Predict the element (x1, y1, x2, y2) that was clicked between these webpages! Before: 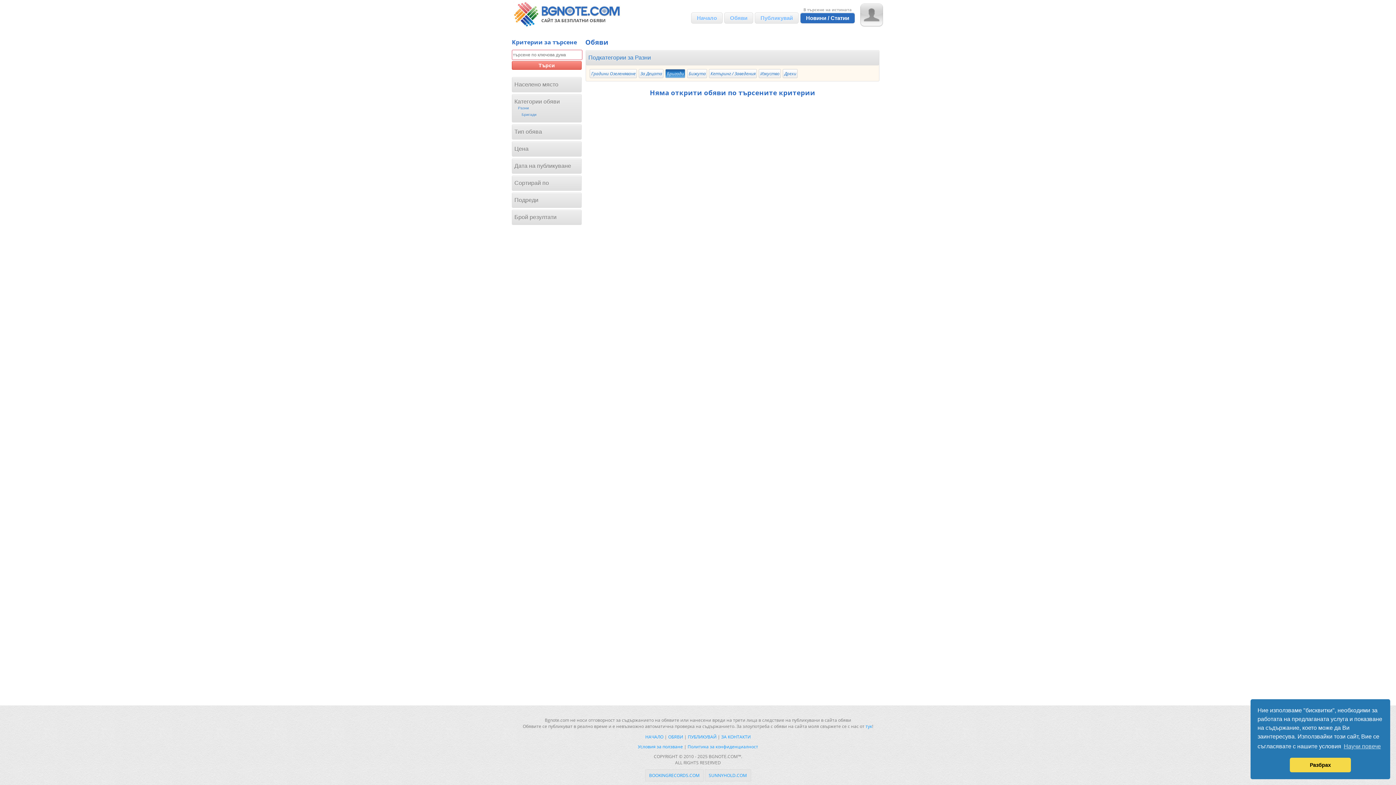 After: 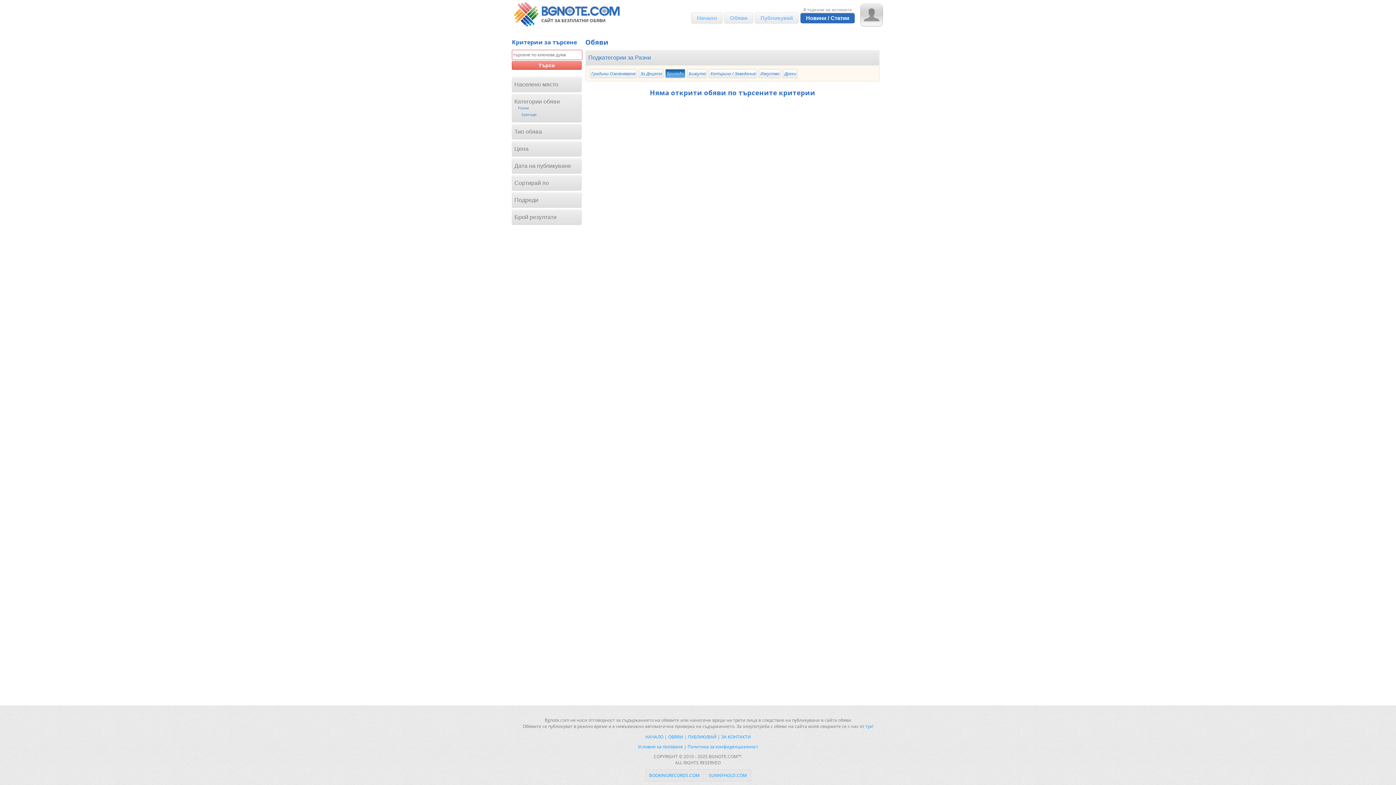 Action: label: dismiss cookie message bbox: (1290, 758, 1351, 772)